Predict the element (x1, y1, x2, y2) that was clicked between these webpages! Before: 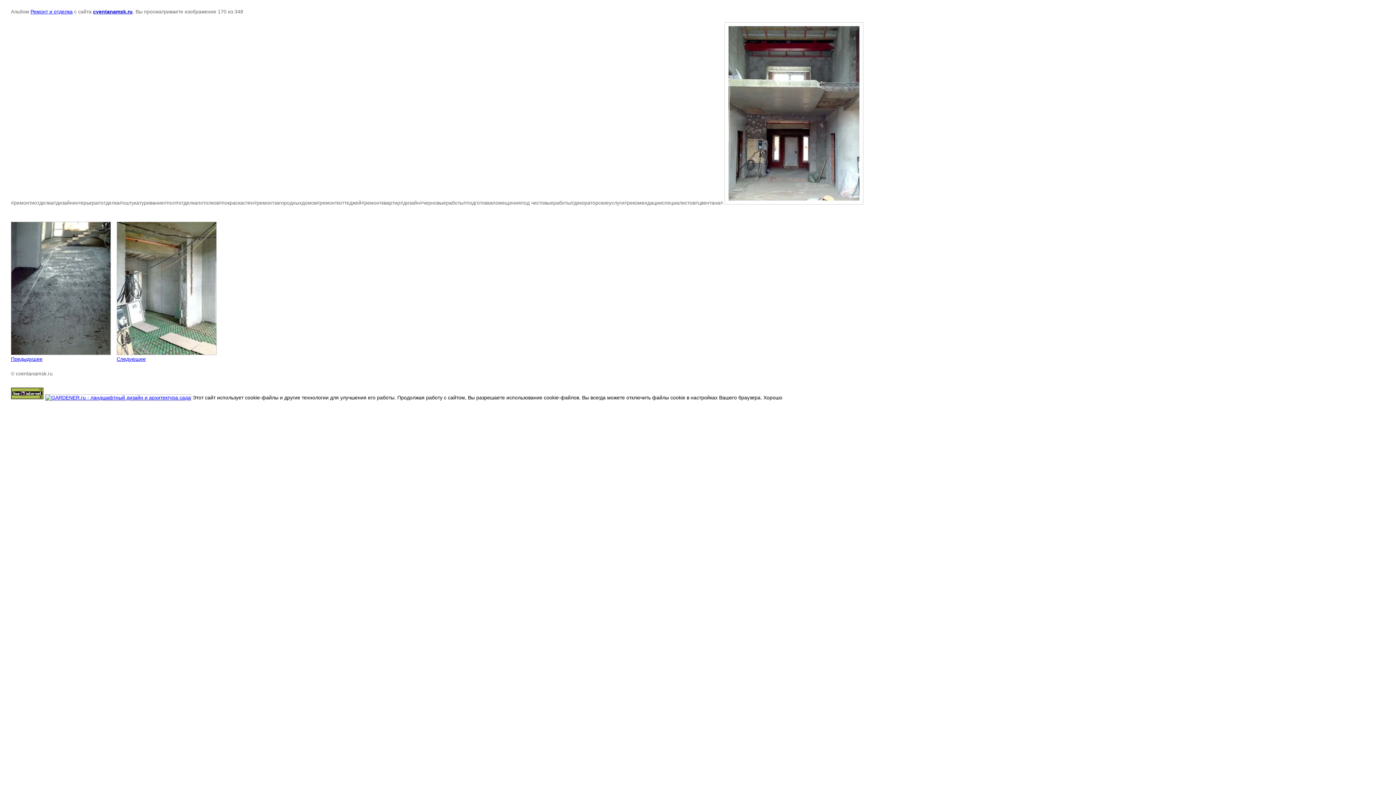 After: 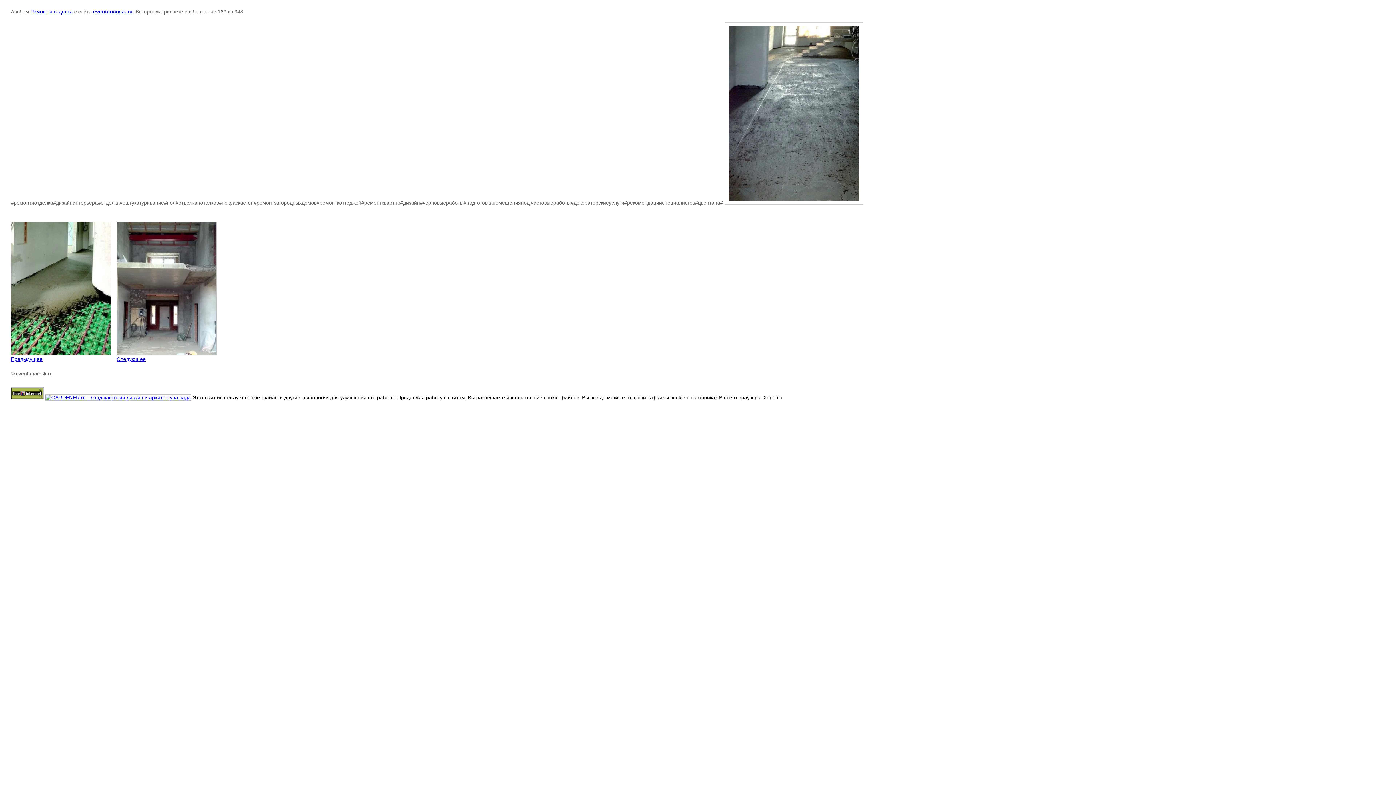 Action: bbox: (10, 221, 110, 362) label: 
Предыдущее